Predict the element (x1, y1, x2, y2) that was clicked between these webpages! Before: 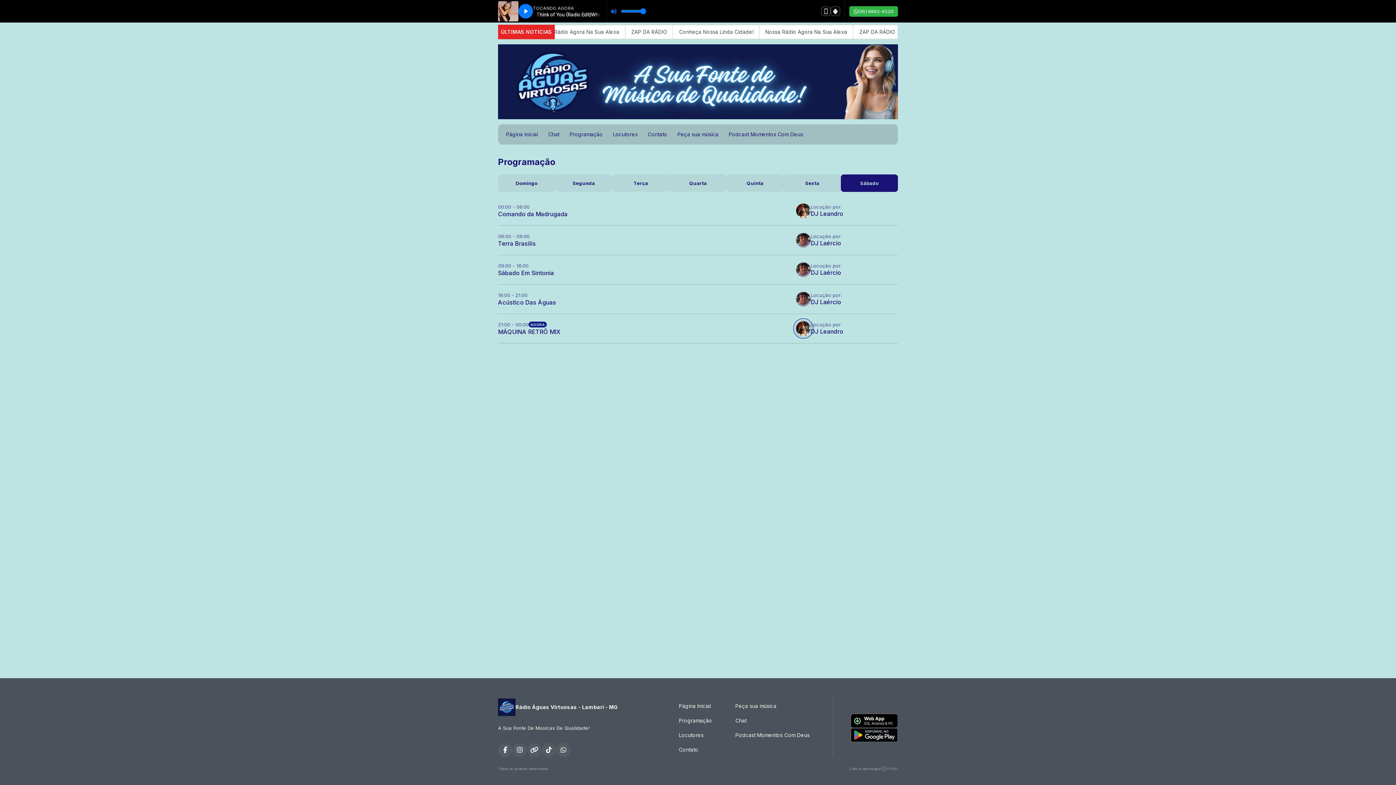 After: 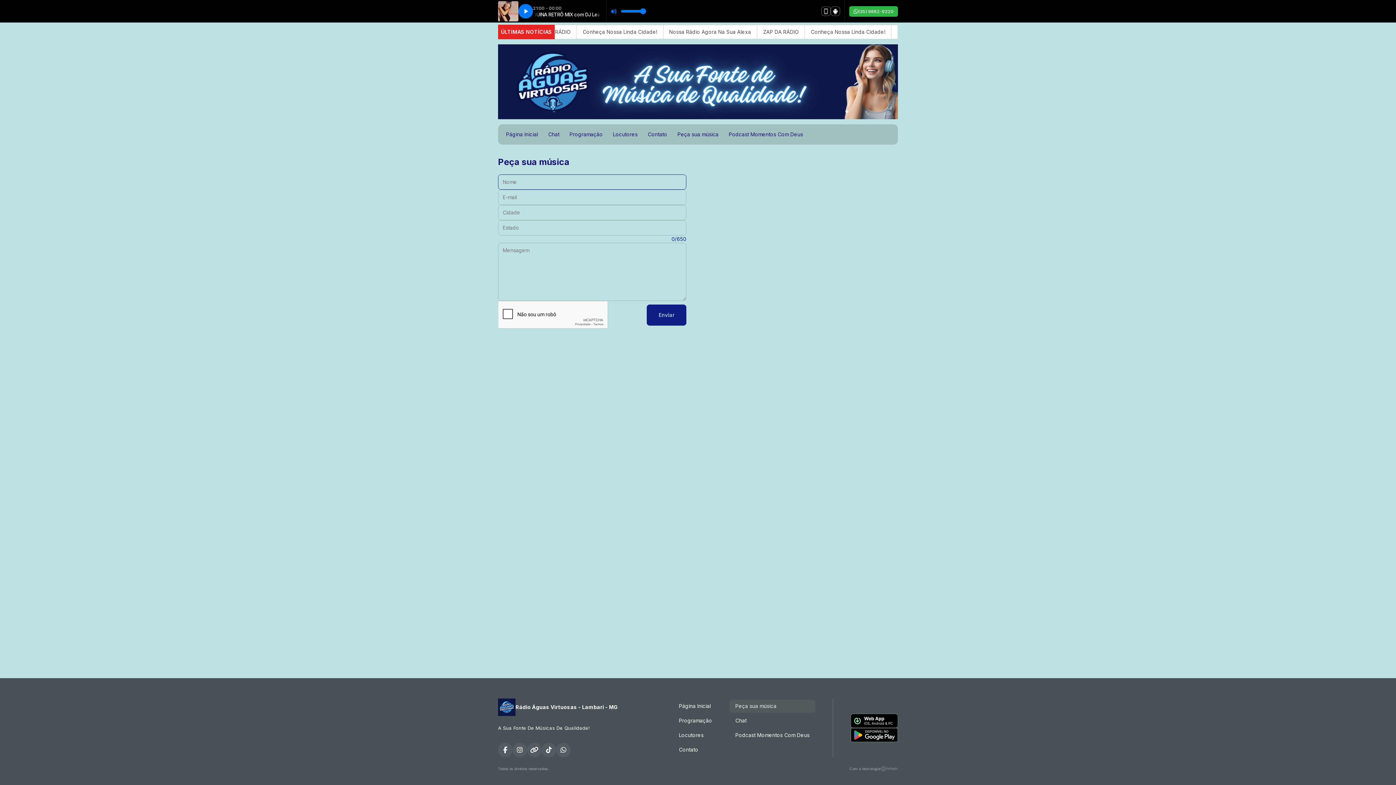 Action: bbox: (729, 700, 815, 713) label: Peça sua música